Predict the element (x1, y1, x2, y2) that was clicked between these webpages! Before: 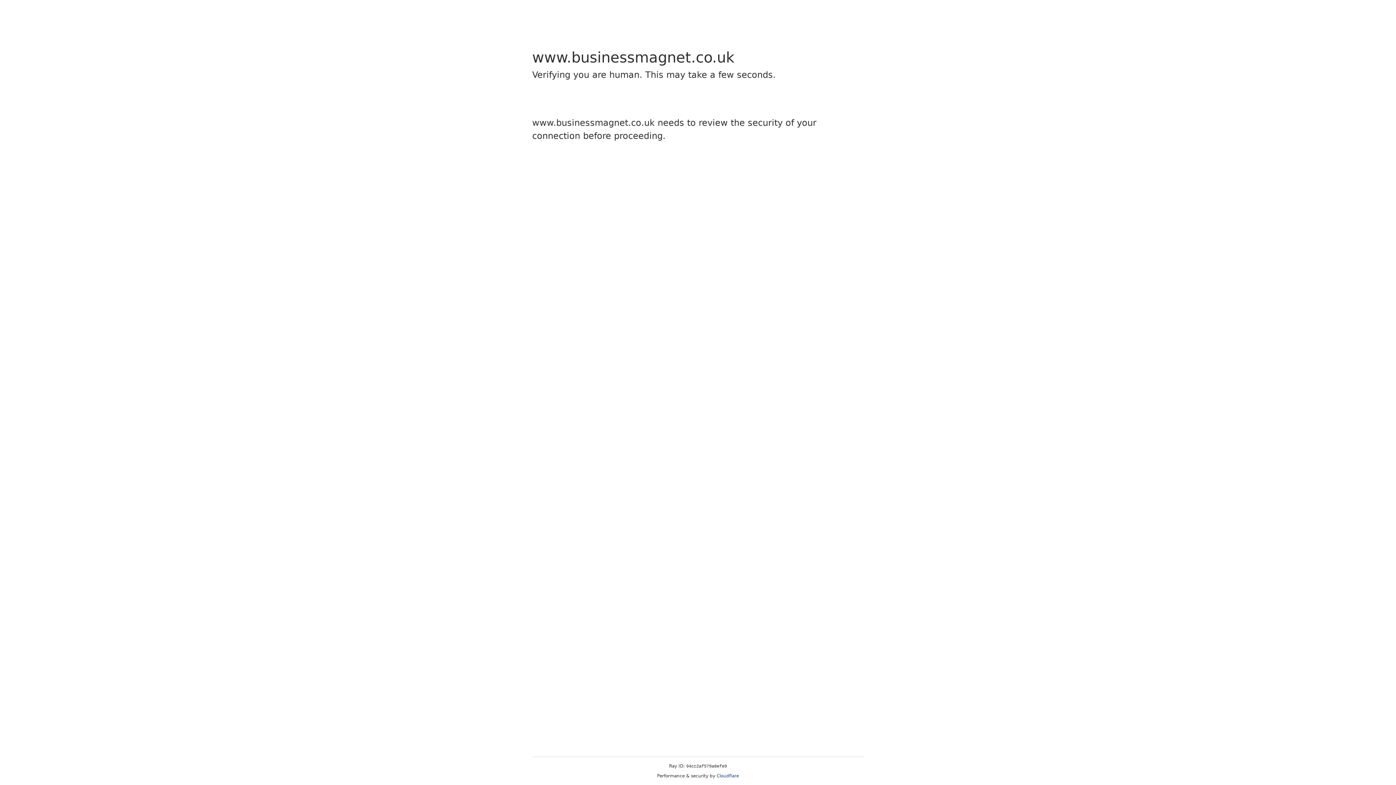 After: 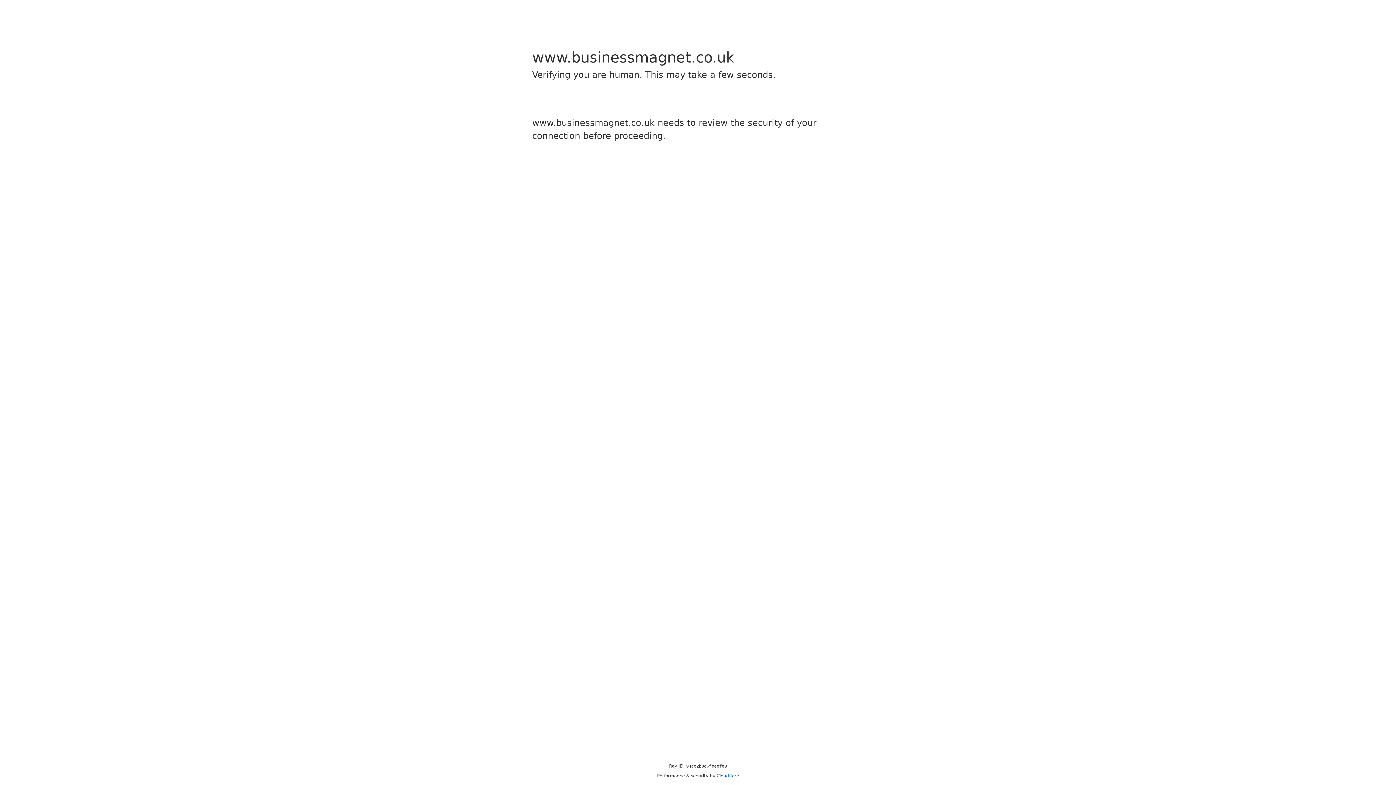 Action: label: Cloudflare bbox: (716, 773, 739, 778)